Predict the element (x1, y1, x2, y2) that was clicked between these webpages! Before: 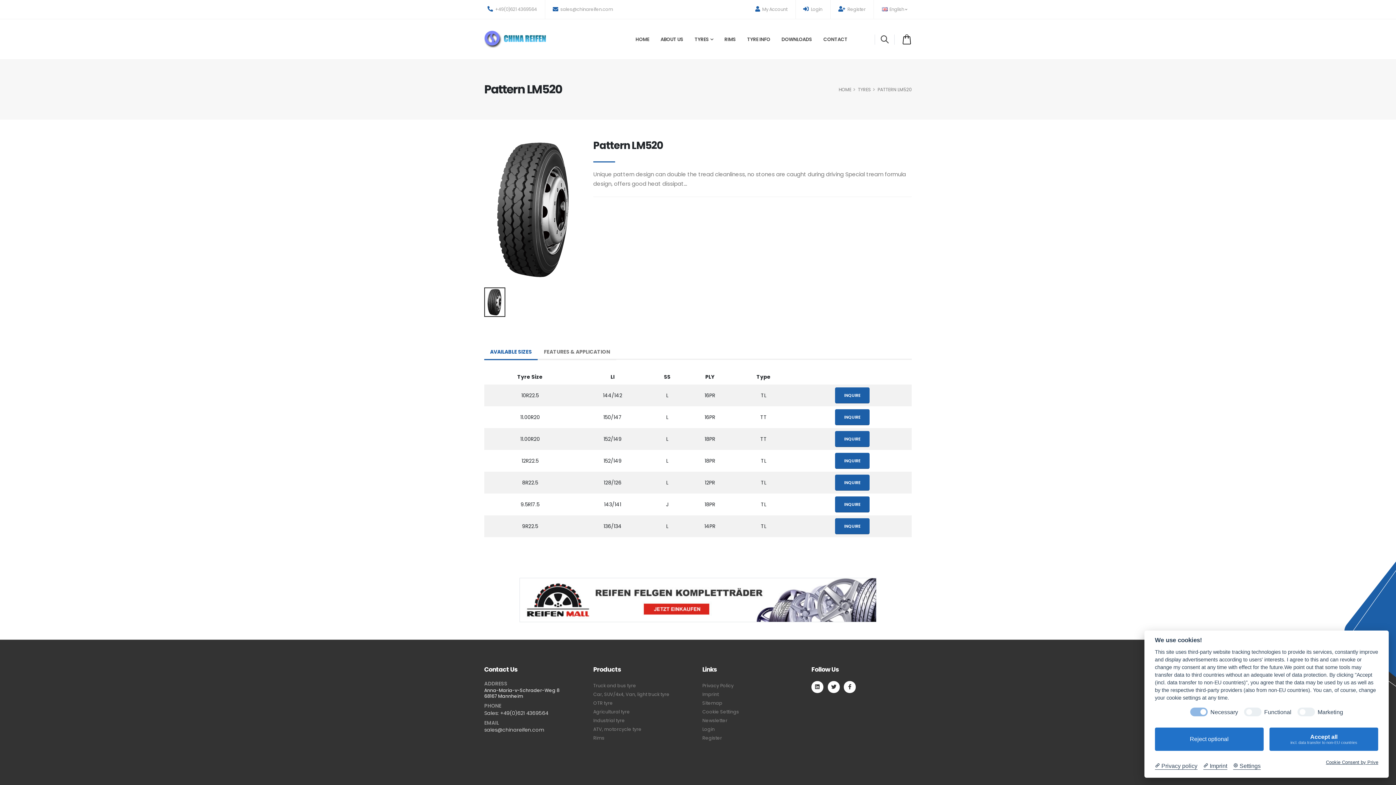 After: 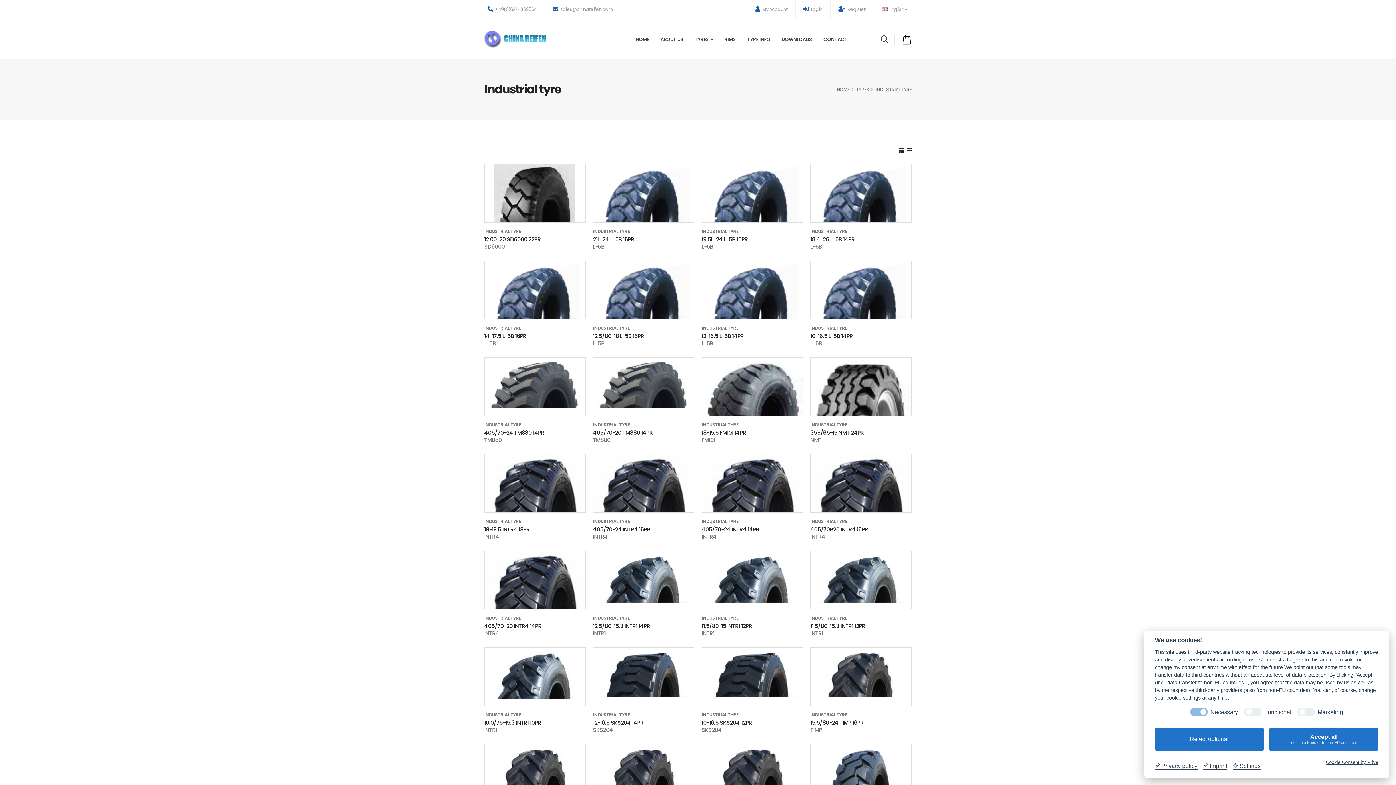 Action: bbox: (593, 717, 625, 723) label: Industrial tyre